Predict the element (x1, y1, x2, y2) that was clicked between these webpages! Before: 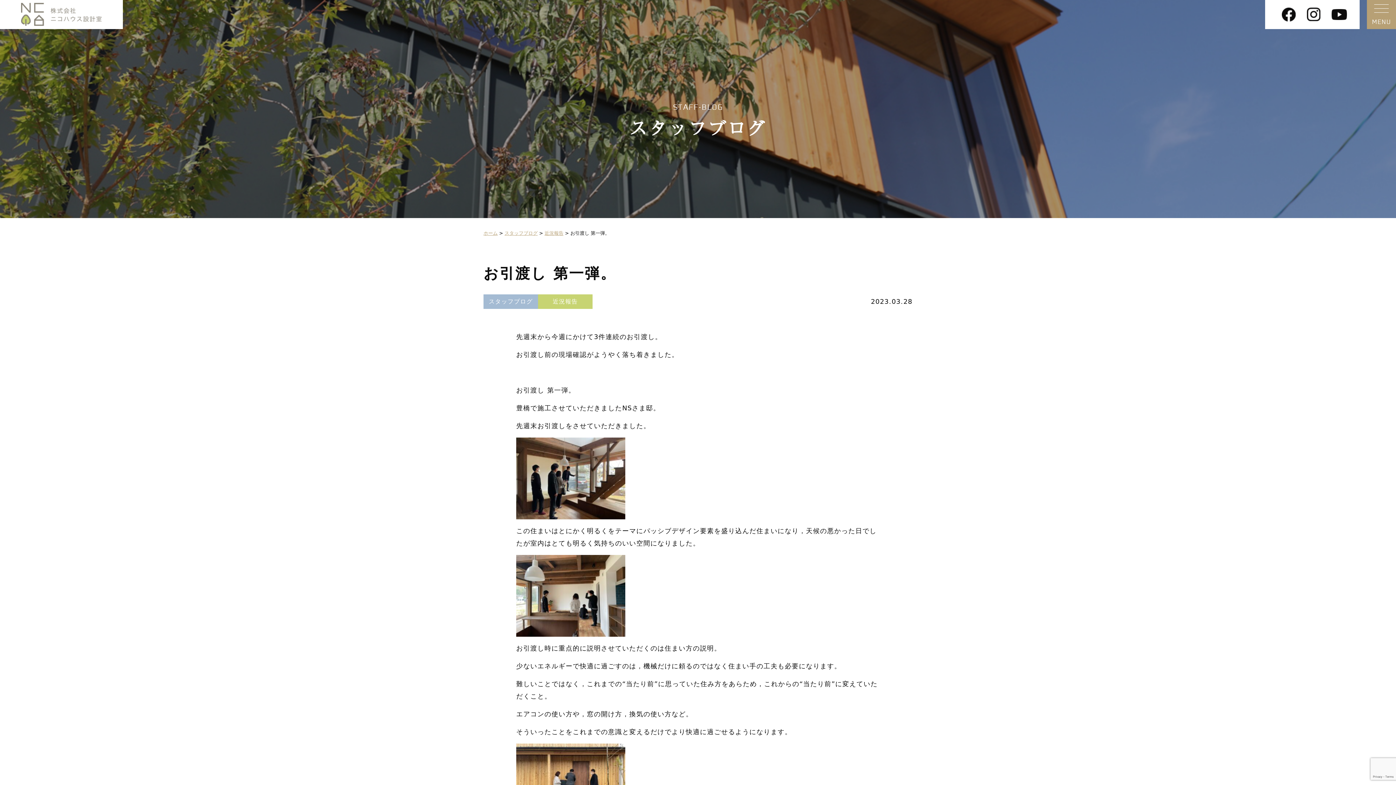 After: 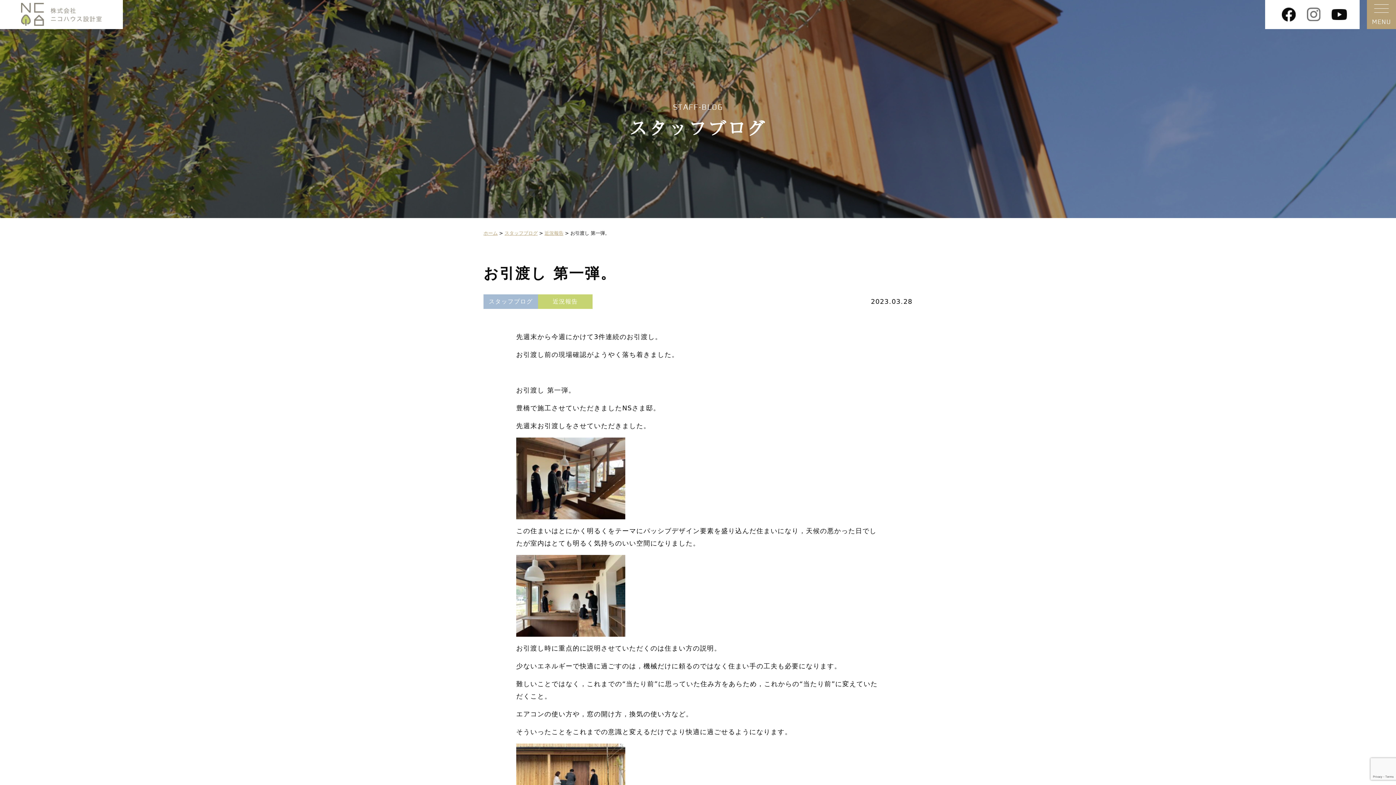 Action: bbox: (1307, 7, 1321, 21)